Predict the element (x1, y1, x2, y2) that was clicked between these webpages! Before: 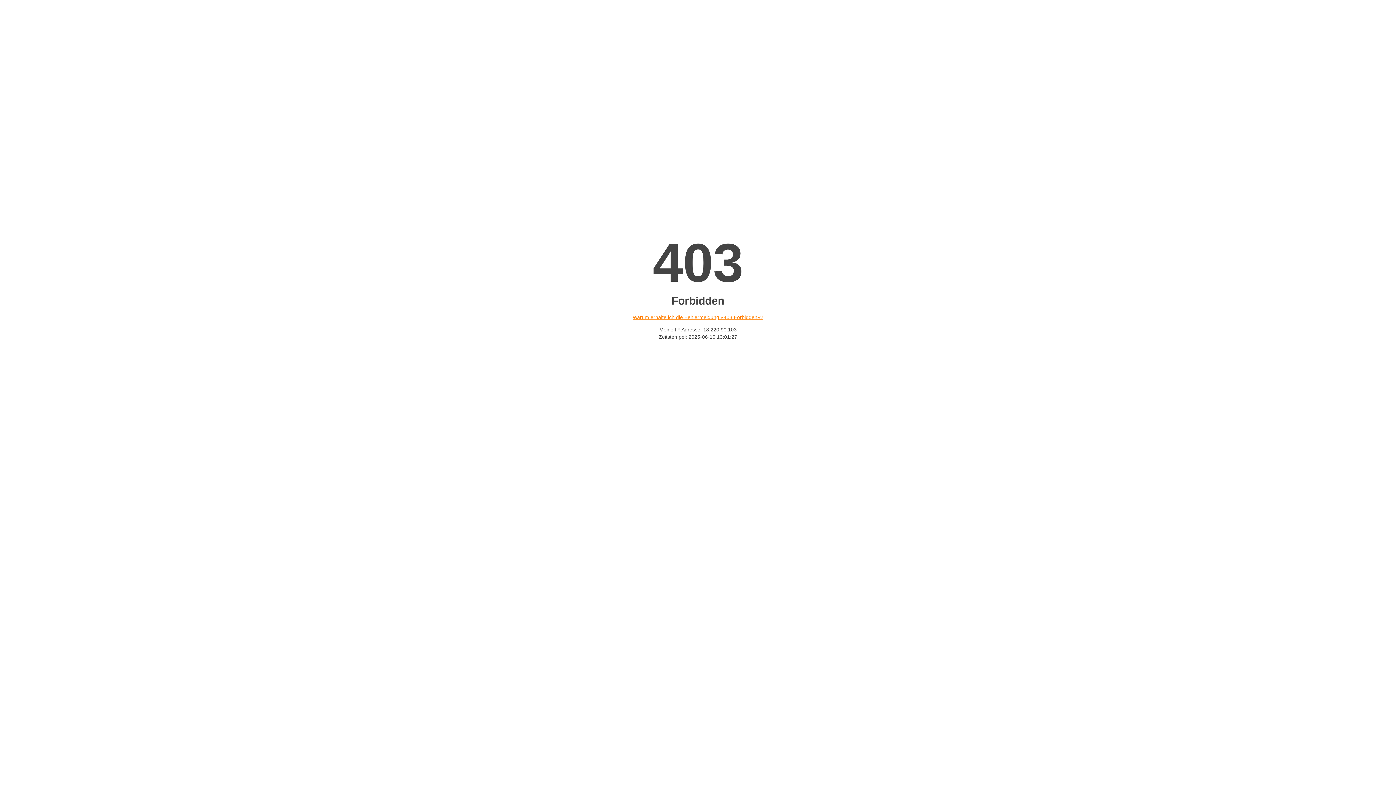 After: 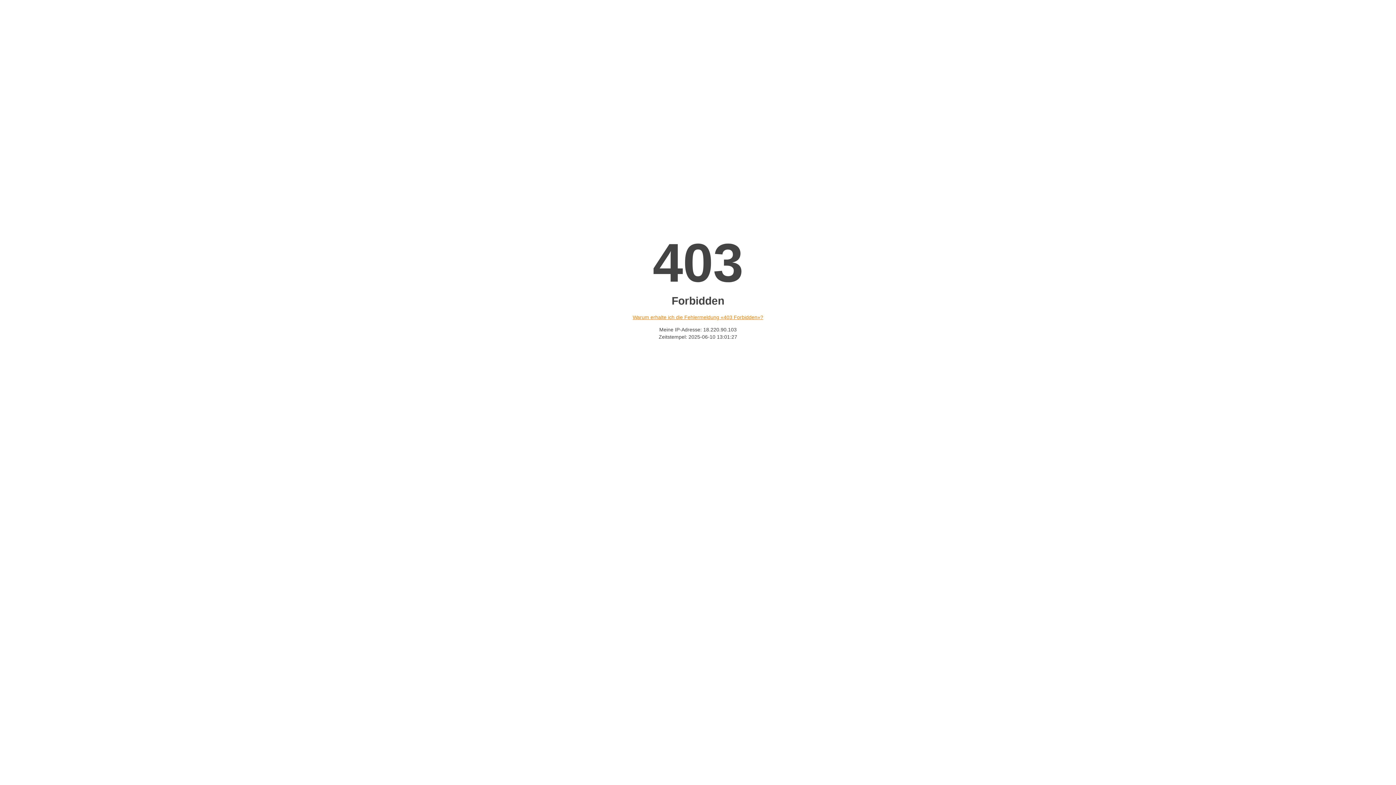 Action: bbox: (632, 314, 763, 320) label: Warum erhalte ich die Fehlermeldung «403 Forbidden»?